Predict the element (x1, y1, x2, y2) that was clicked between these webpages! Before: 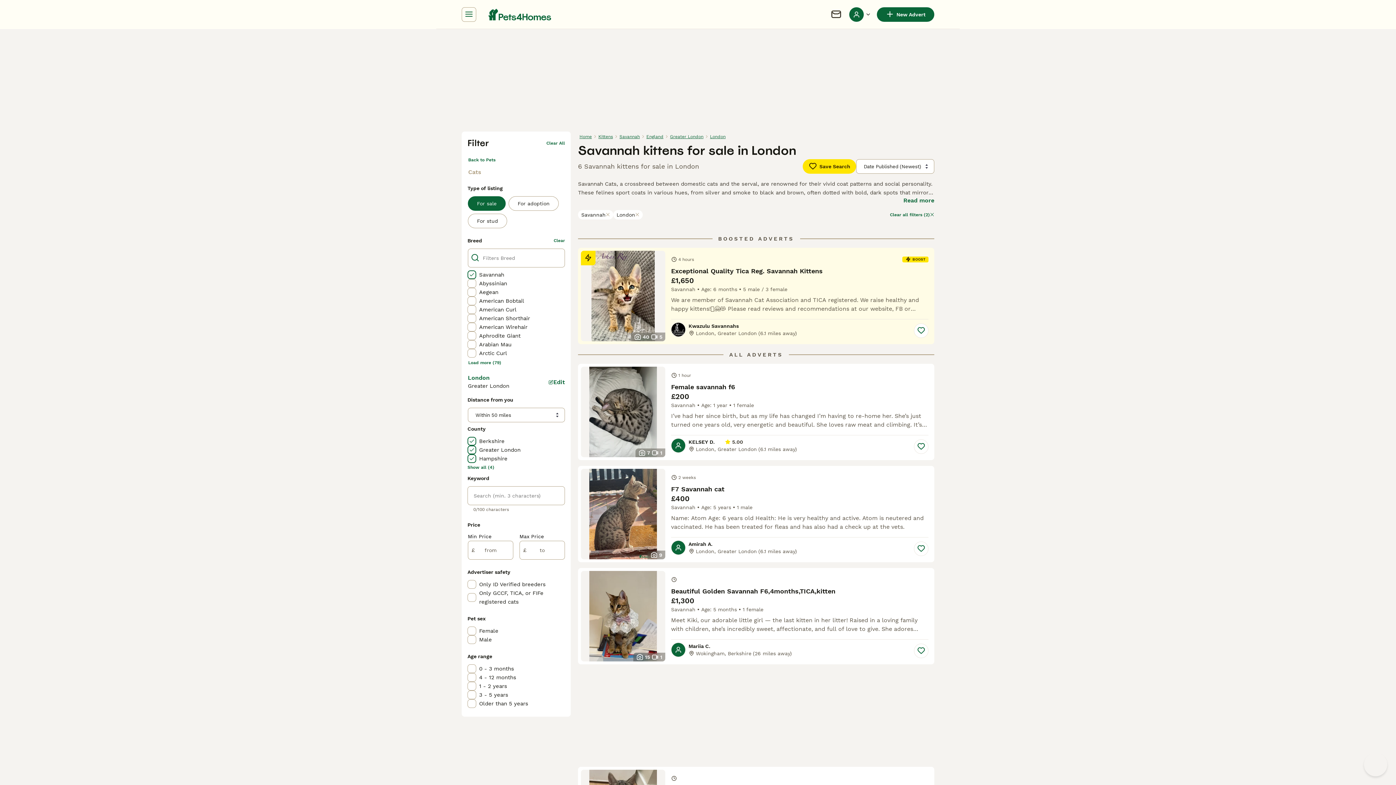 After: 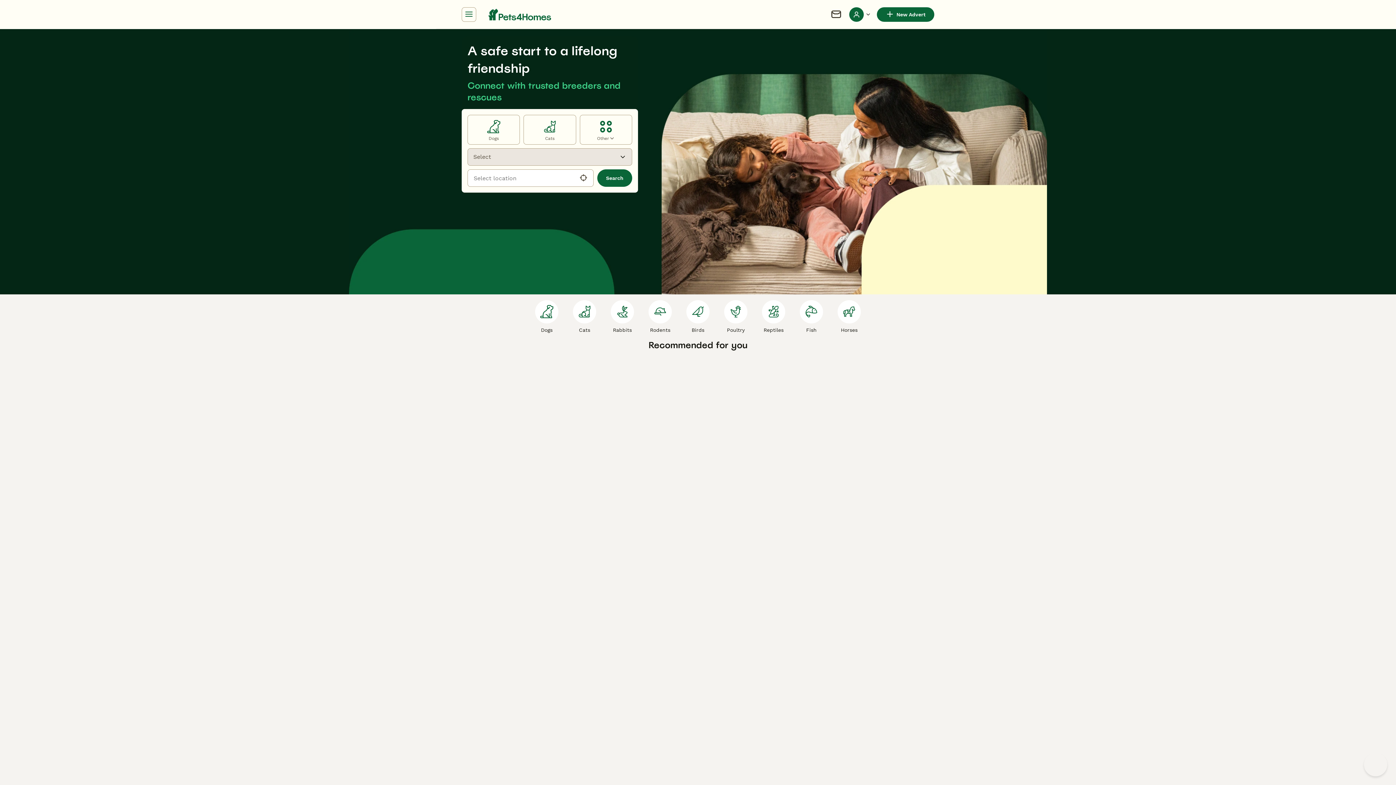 Action: bbox: (485, 8, 554, 20)